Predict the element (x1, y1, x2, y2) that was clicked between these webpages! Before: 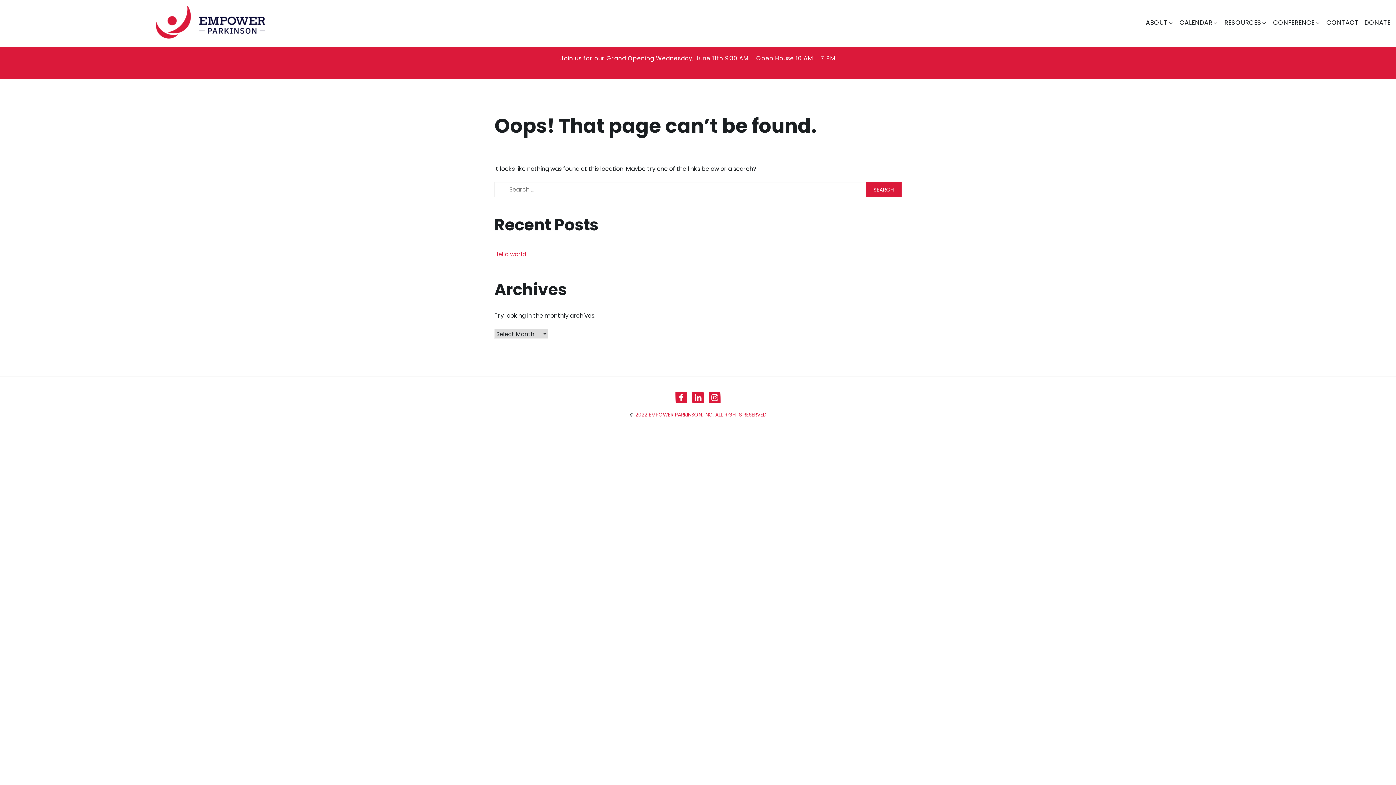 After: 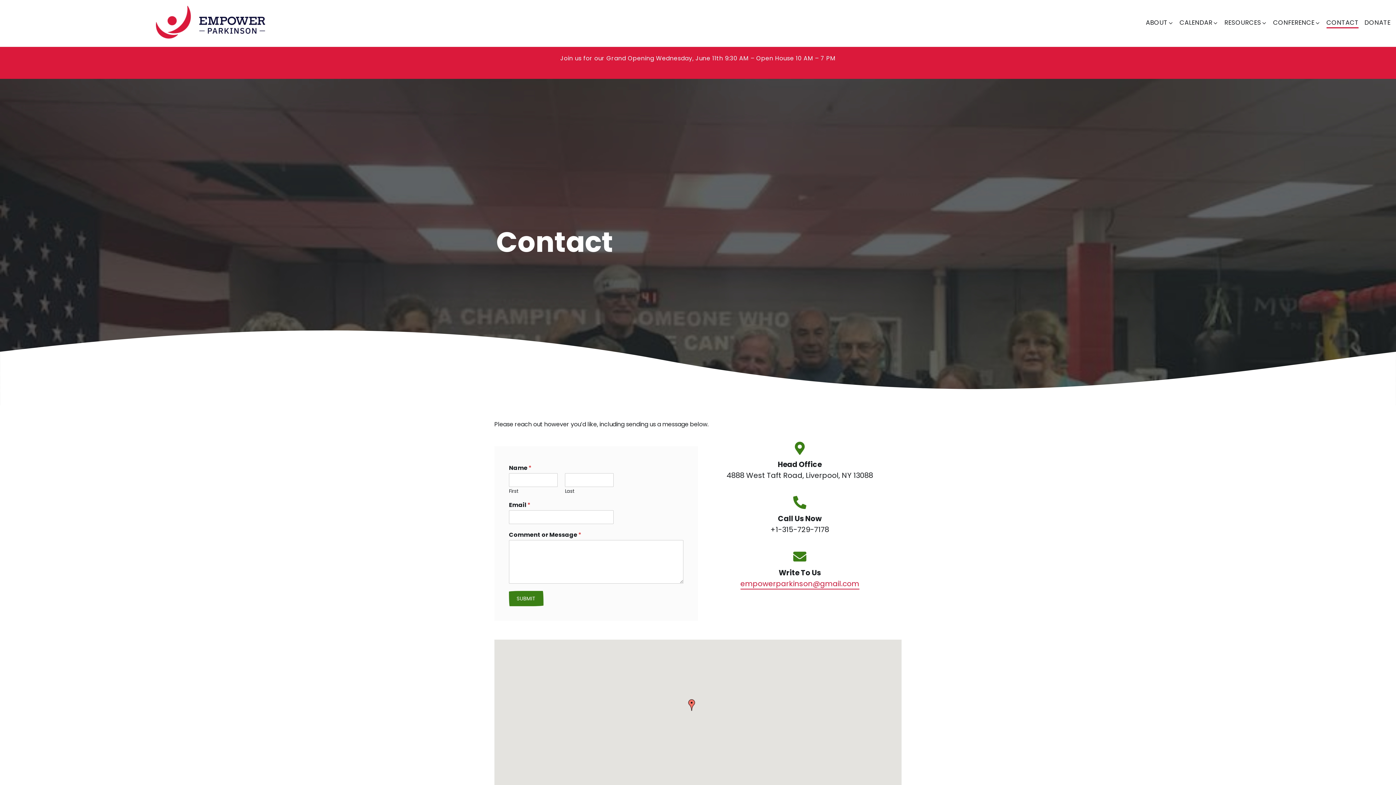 Action: label: CONTACT bbox: (1326, 18, 1359, 28)